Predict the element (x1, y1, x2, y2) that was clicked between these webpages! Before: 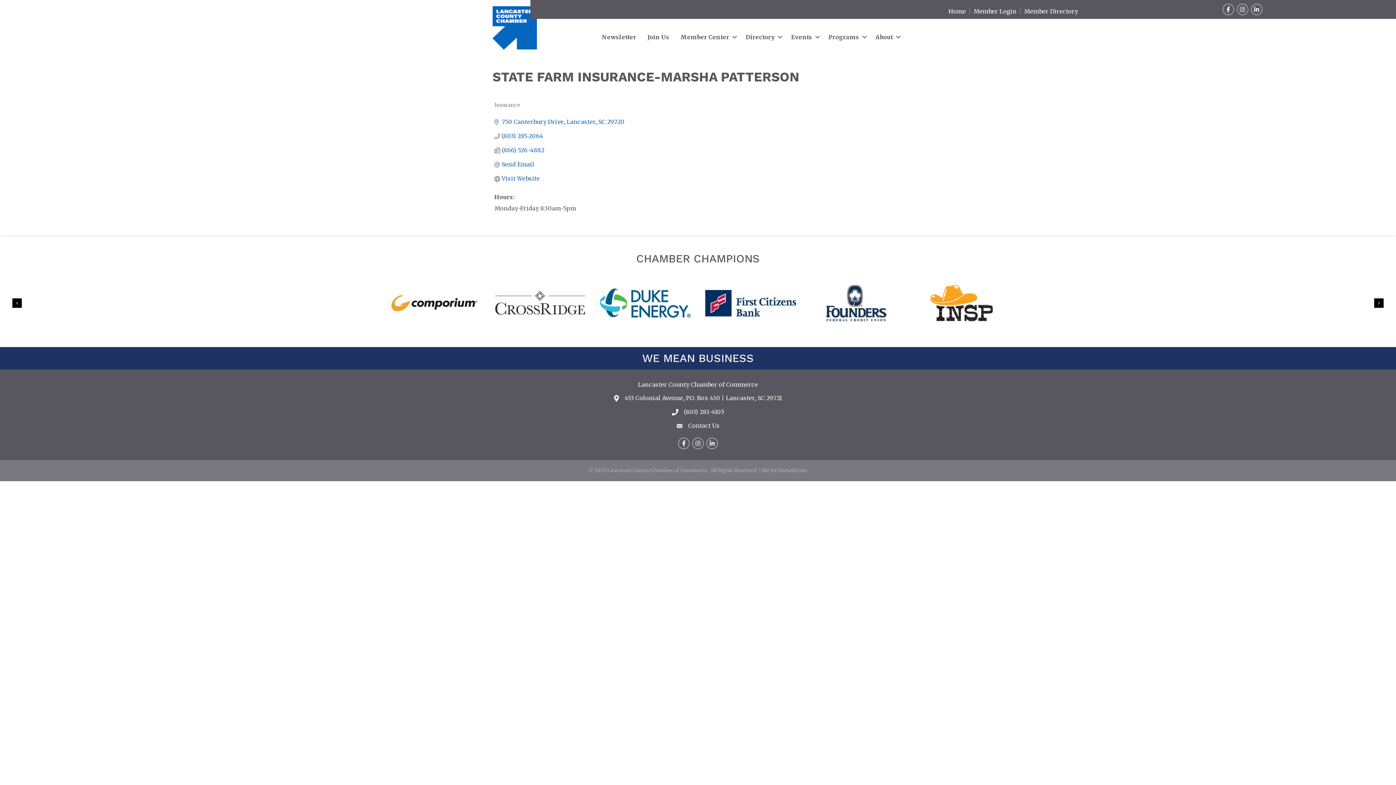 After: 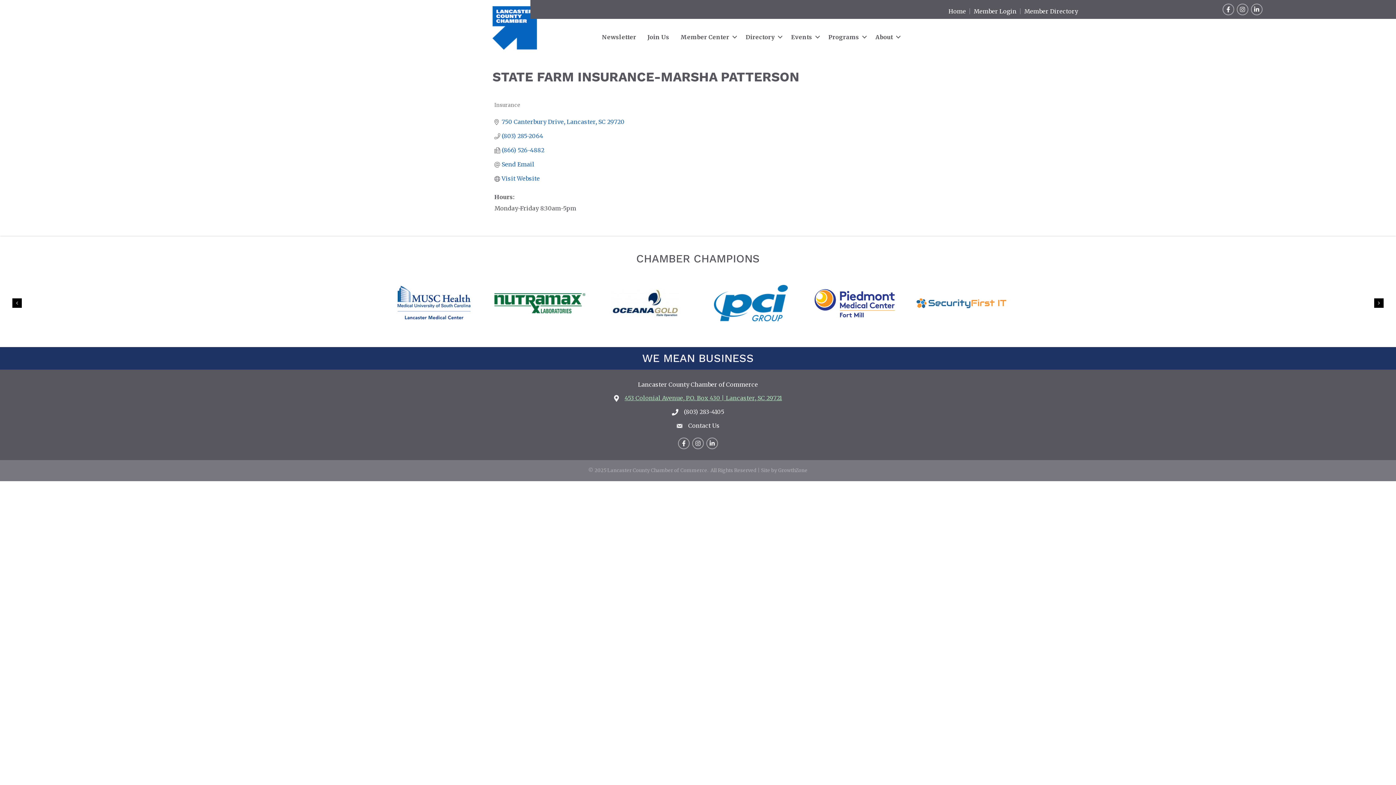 Action: label: 453 Colonial Avenue, P.O. Box 430 | Lancaster, SC 29721 bbox: (624, 394, 782, 402)